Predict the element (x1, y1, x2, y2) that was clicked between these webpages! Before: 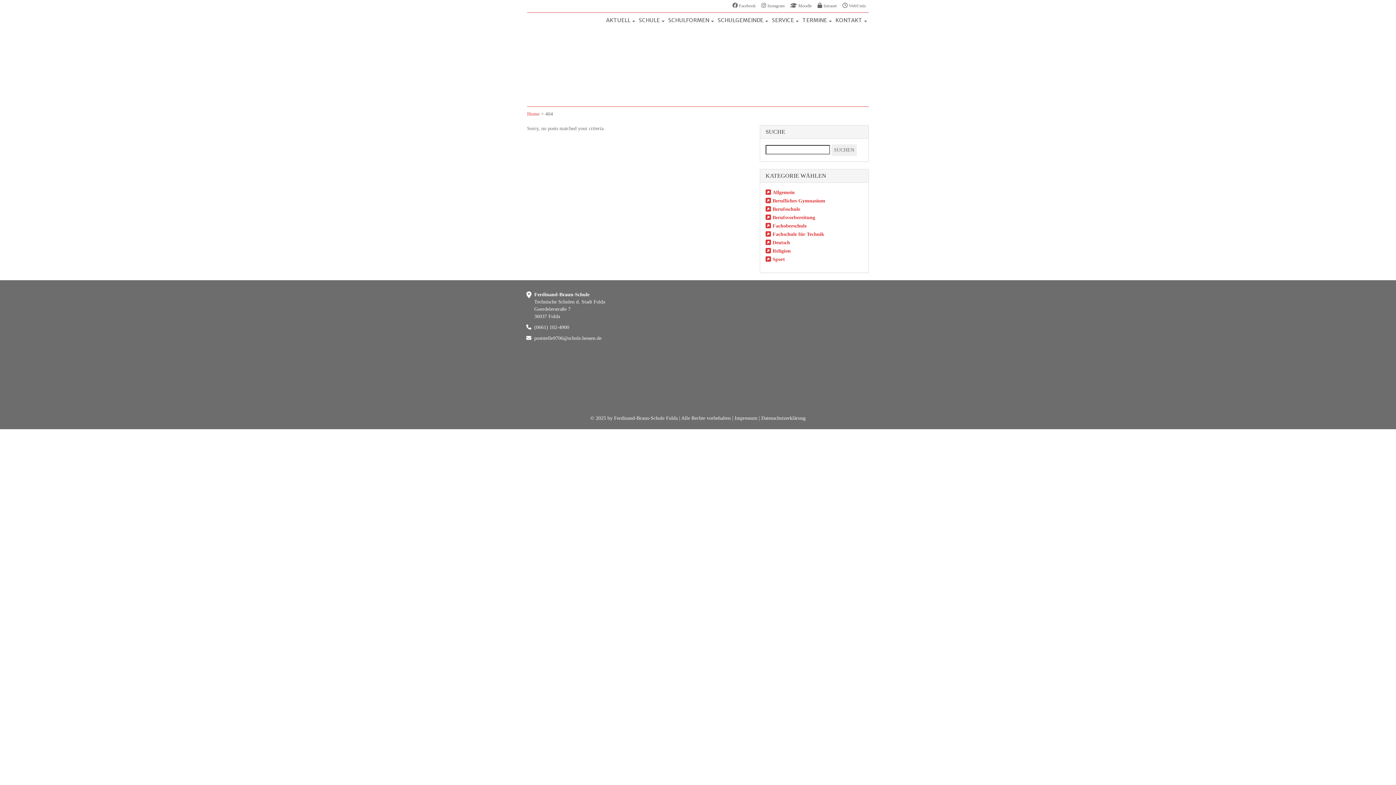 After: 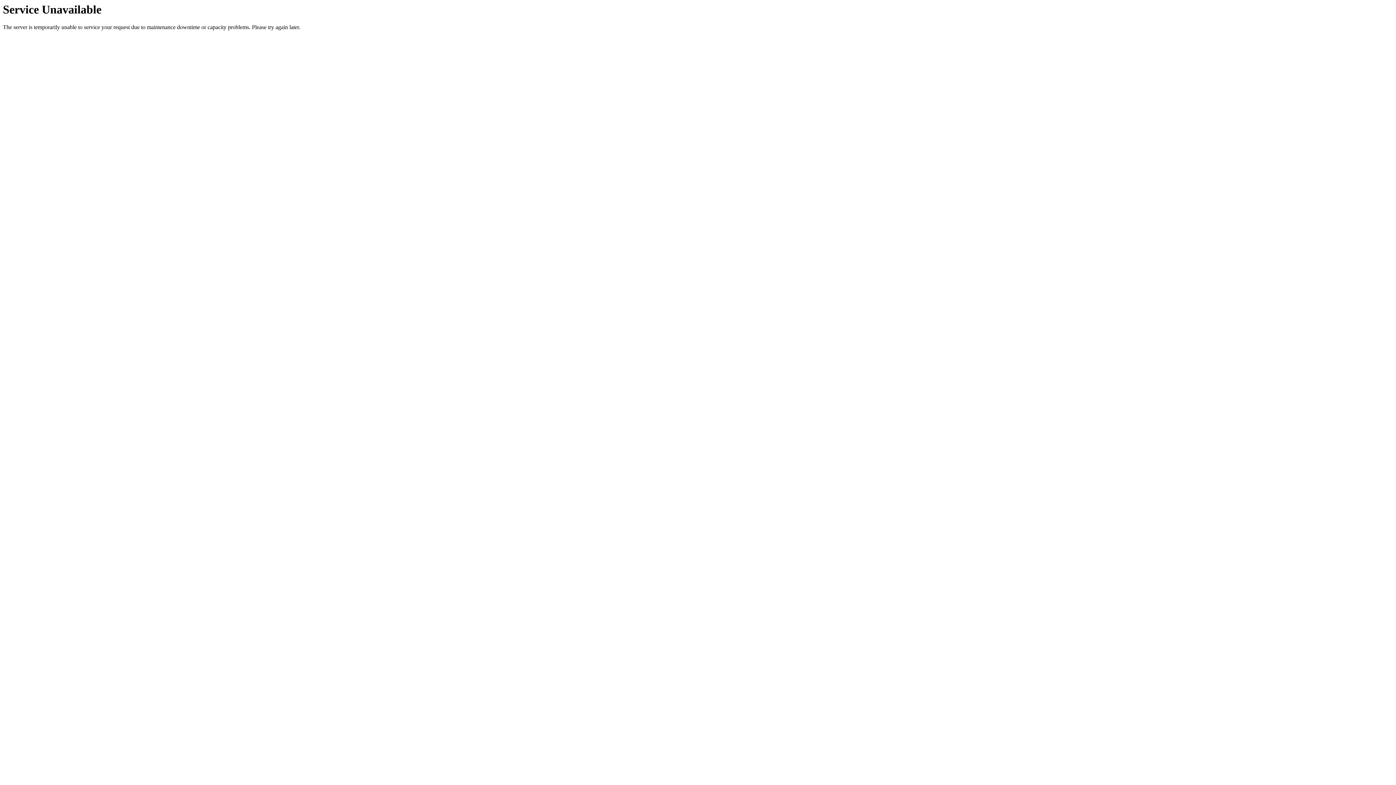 Action: bbox: (831, 144, 857, 156) label: SUCHEN